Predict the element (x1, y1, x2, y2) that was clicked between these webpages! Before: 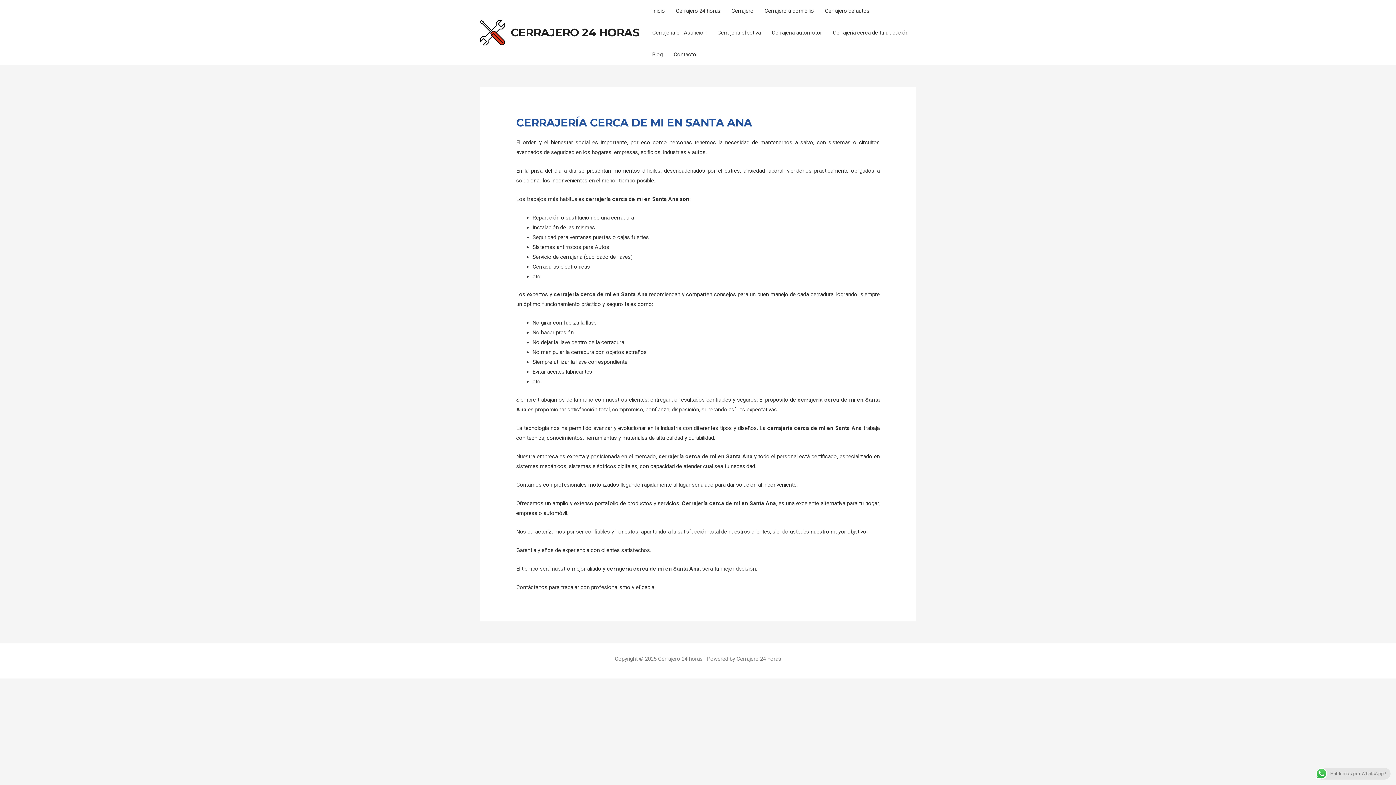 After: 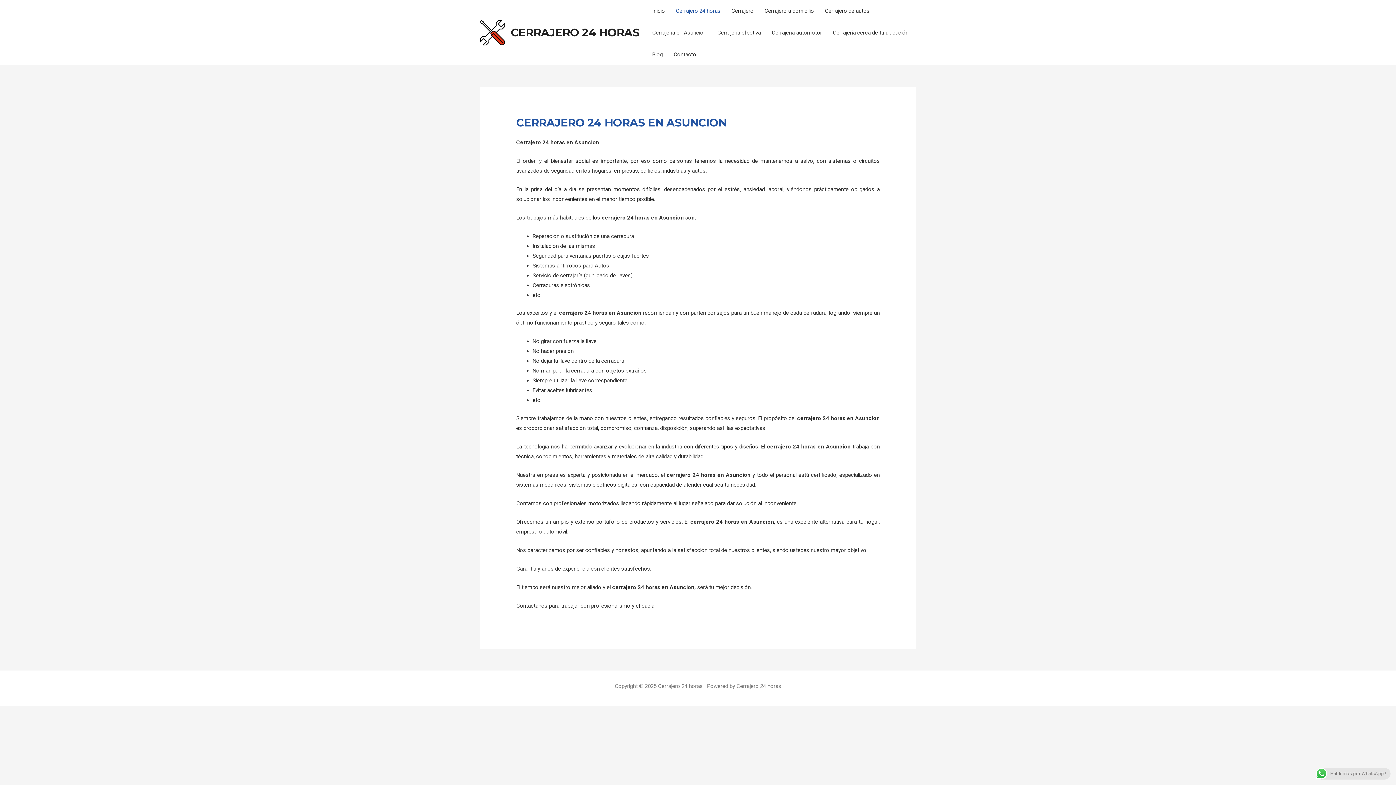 Action: bbox: (670, 0, 726, 21) label: Cerrajero 24 horas